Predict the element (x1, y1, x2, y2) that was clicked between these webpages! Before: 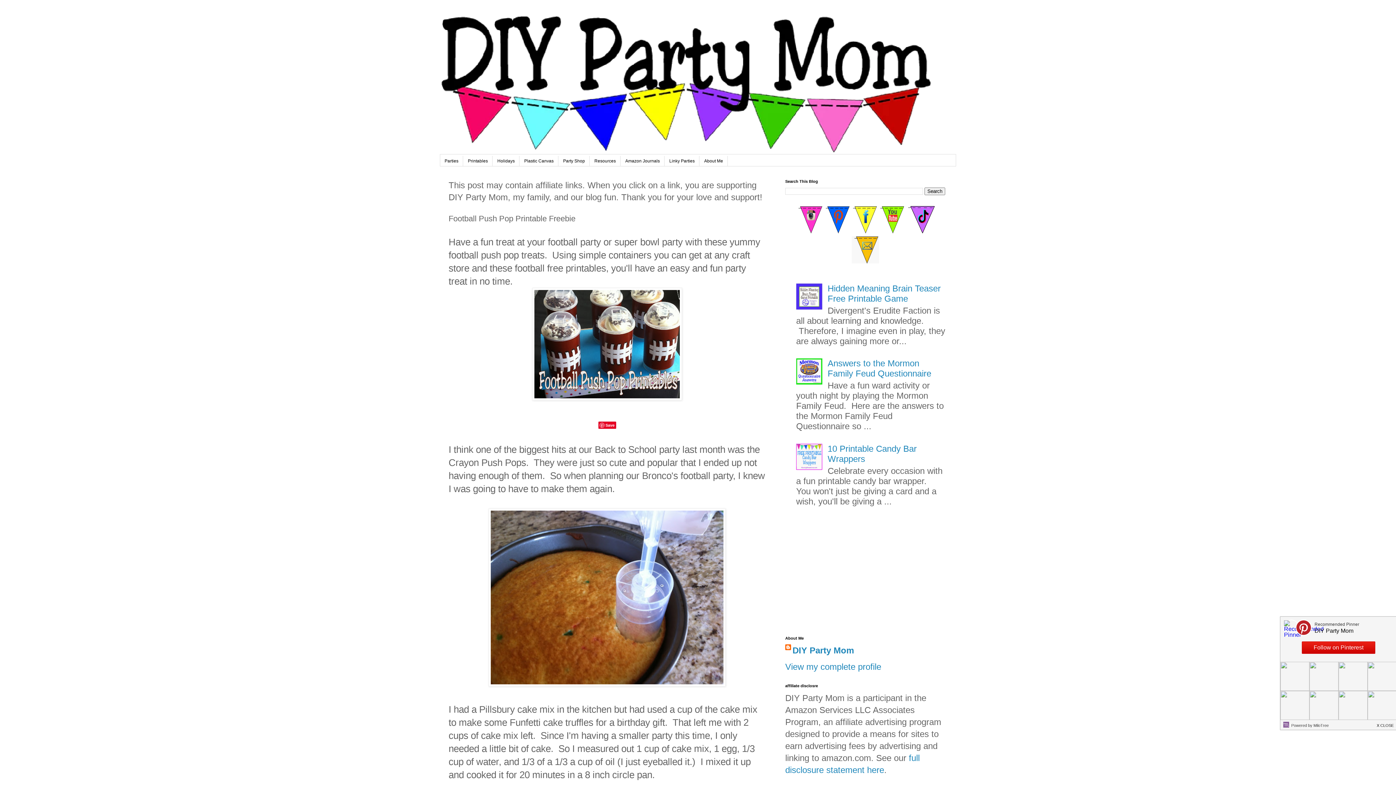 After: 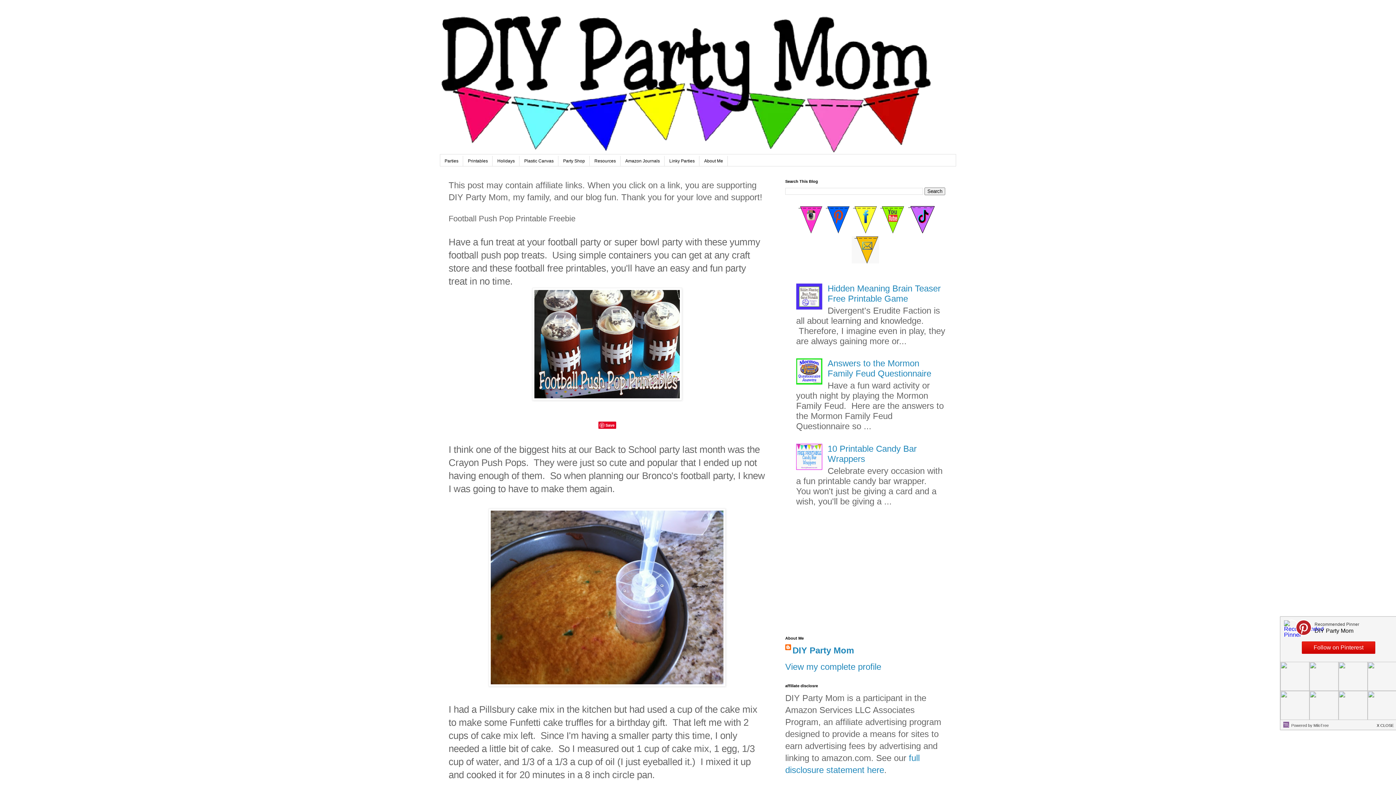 Action: bbox: (796, 462, 826, 471)